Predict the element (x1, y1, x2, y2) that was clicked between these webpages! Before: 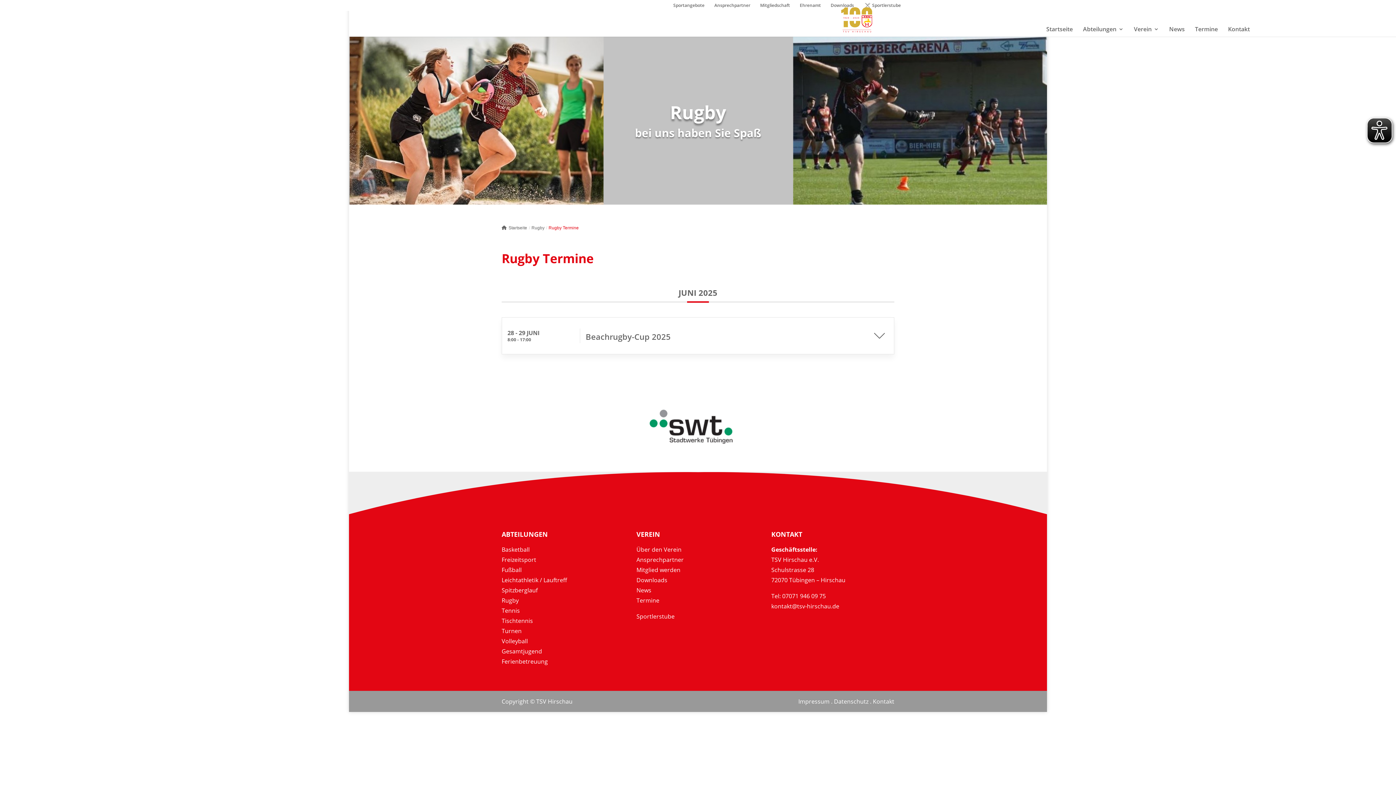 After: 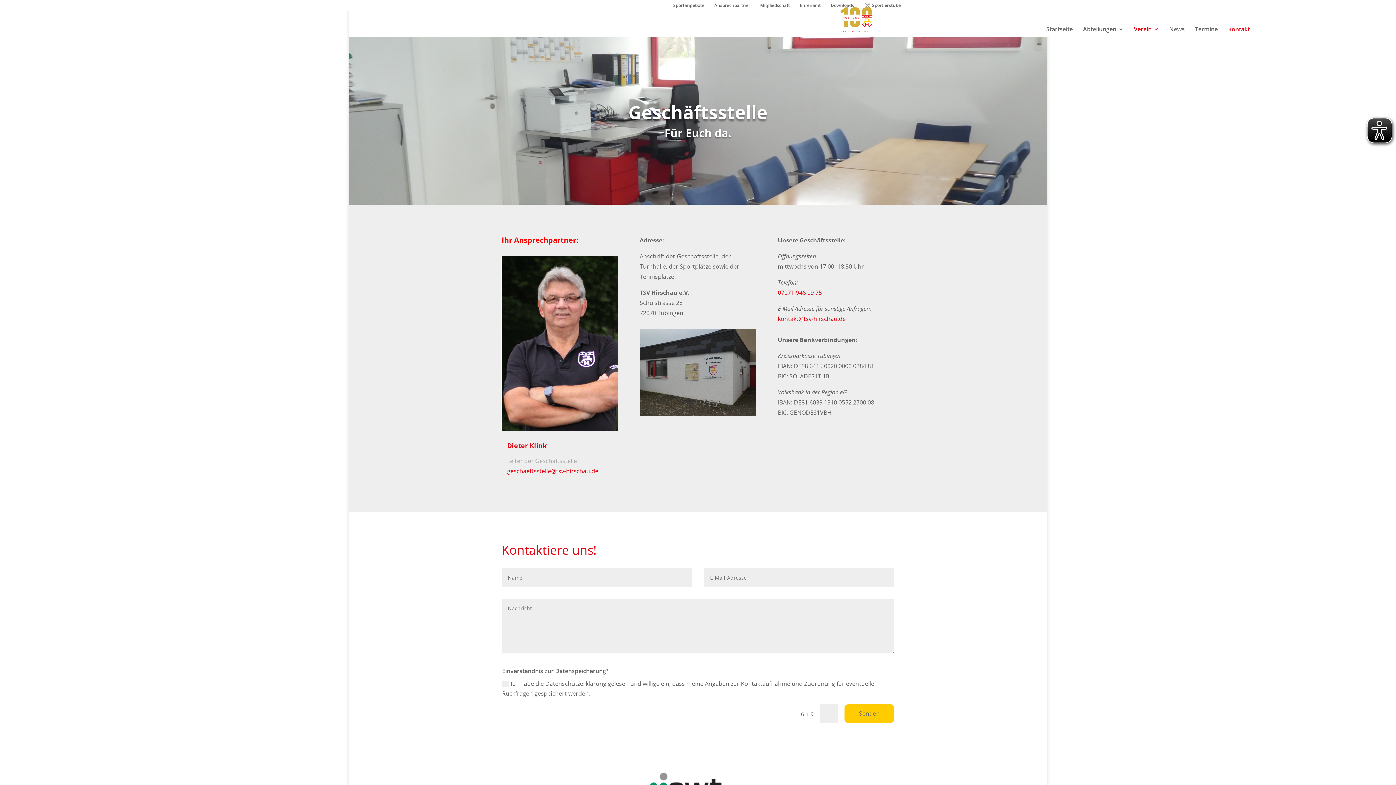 Action: bbox: (873, 697, 894, 705) label: Kontakt